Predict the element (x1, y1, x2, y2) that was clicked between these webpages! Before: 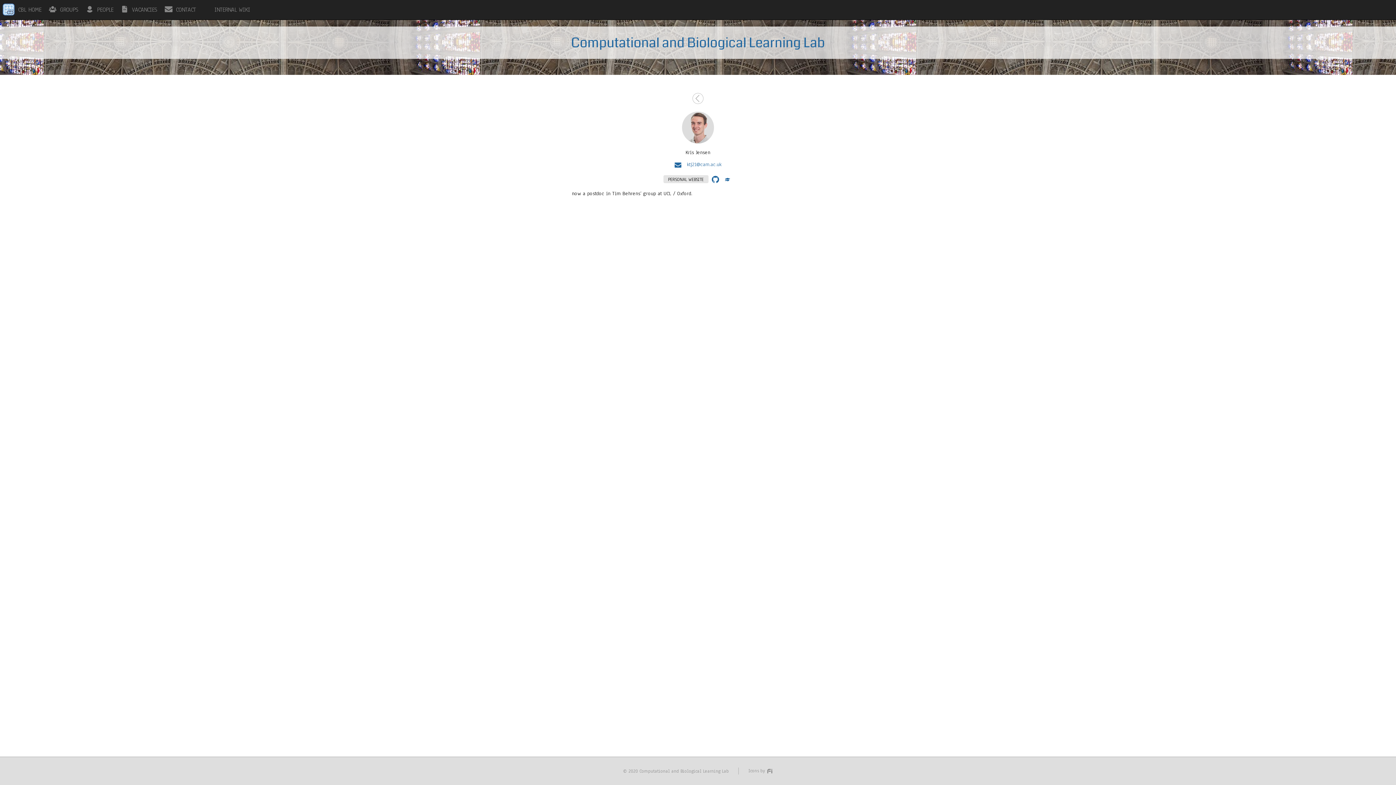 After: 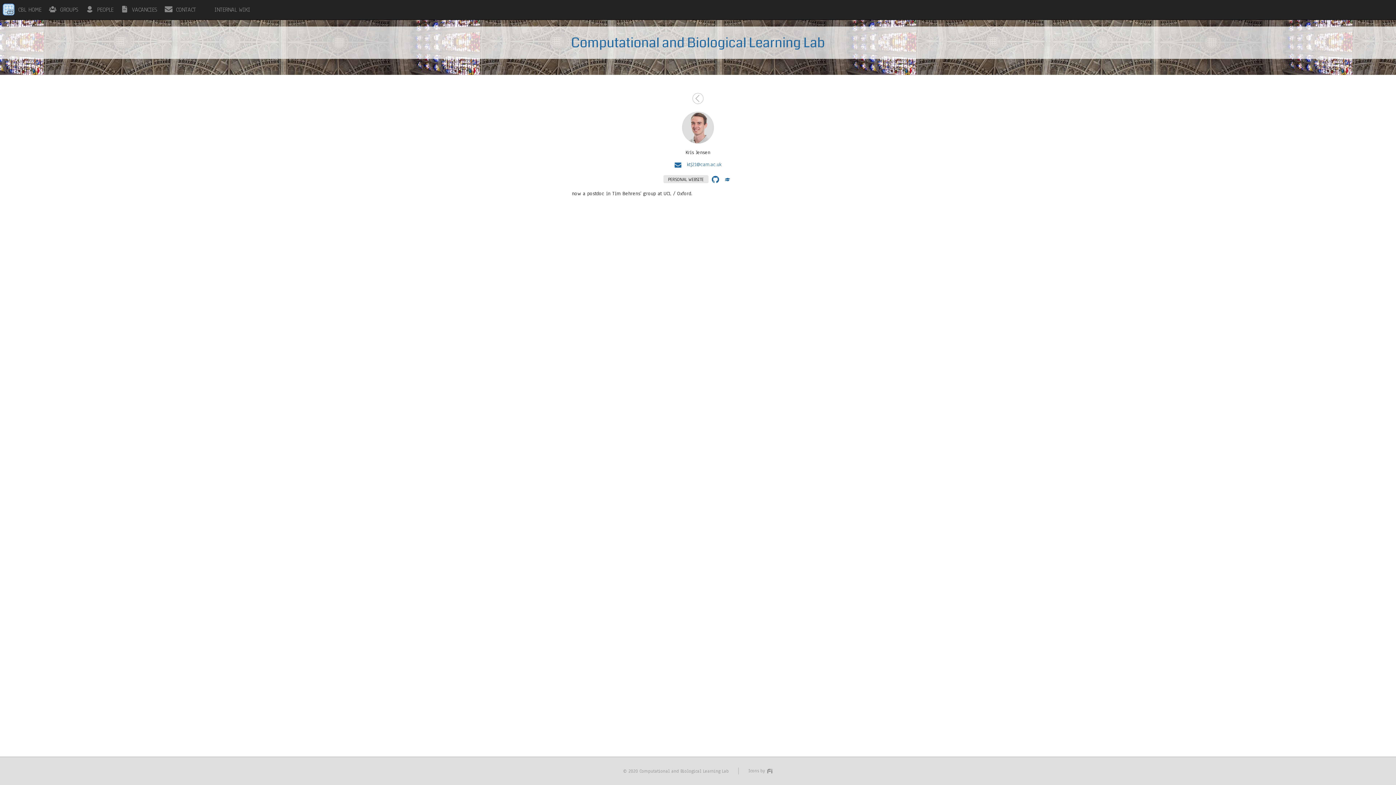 Action: bbox: (572, 161, 824, 168) label: ktj21@cam.ac.uk